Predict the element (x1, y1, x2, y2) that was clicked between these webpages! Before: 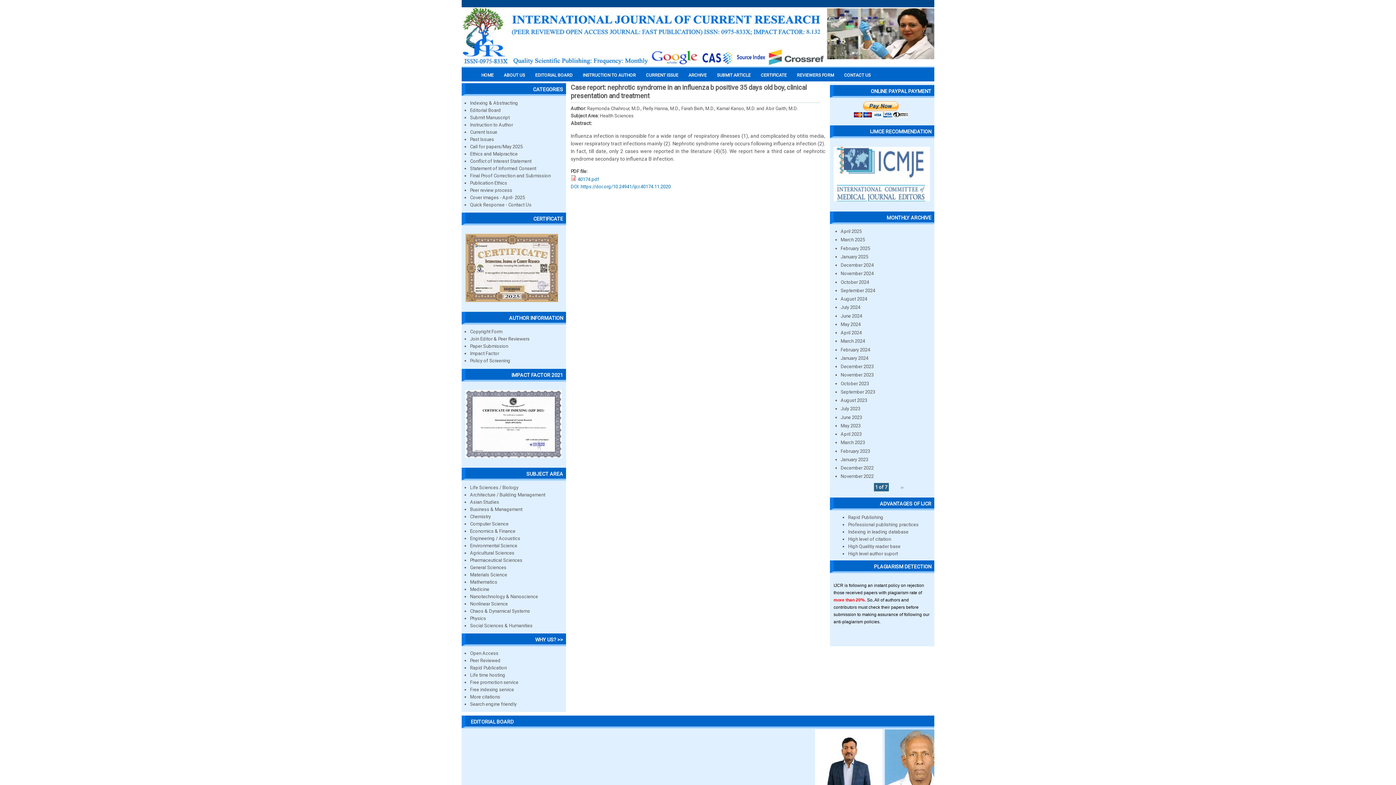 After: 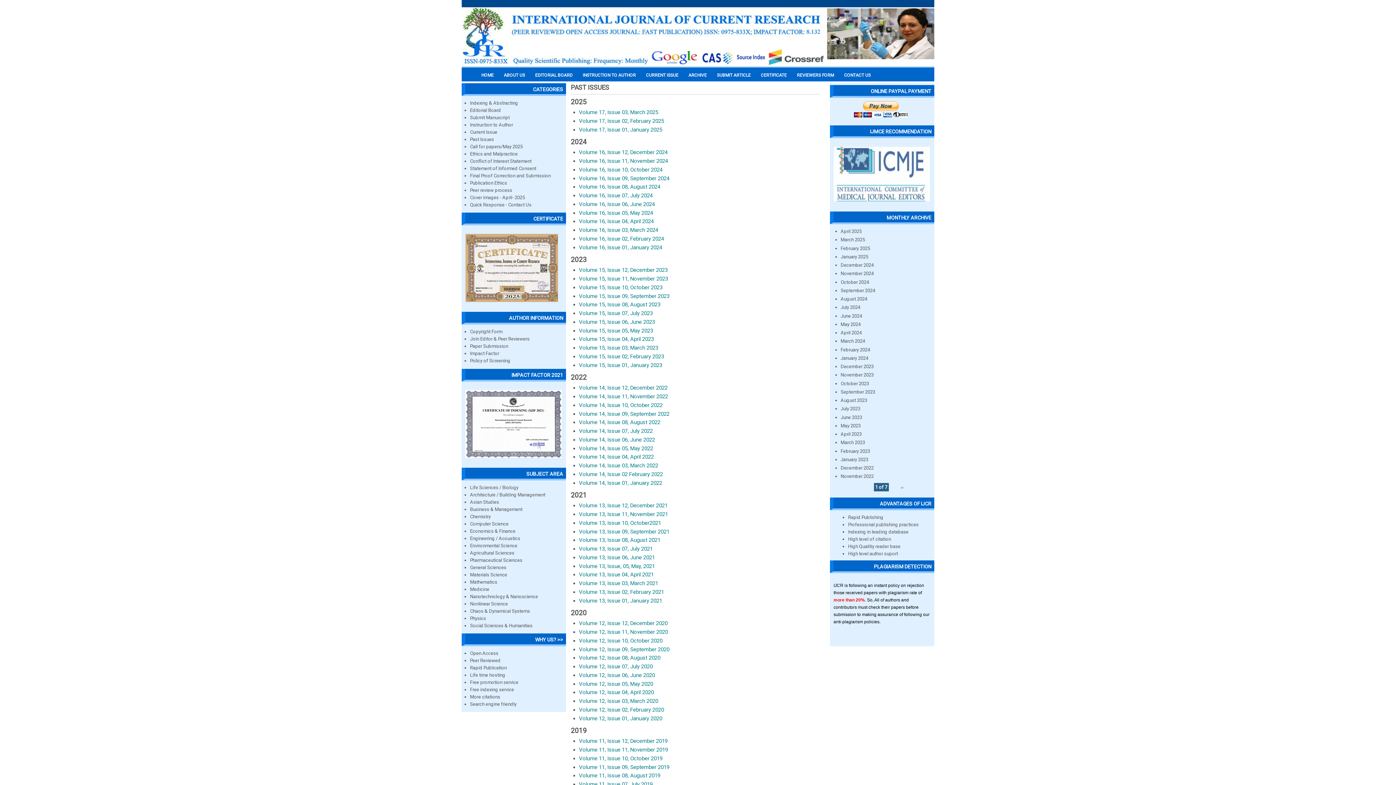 Action: bbox: (470, 136, 494, 142) label: Past Issues